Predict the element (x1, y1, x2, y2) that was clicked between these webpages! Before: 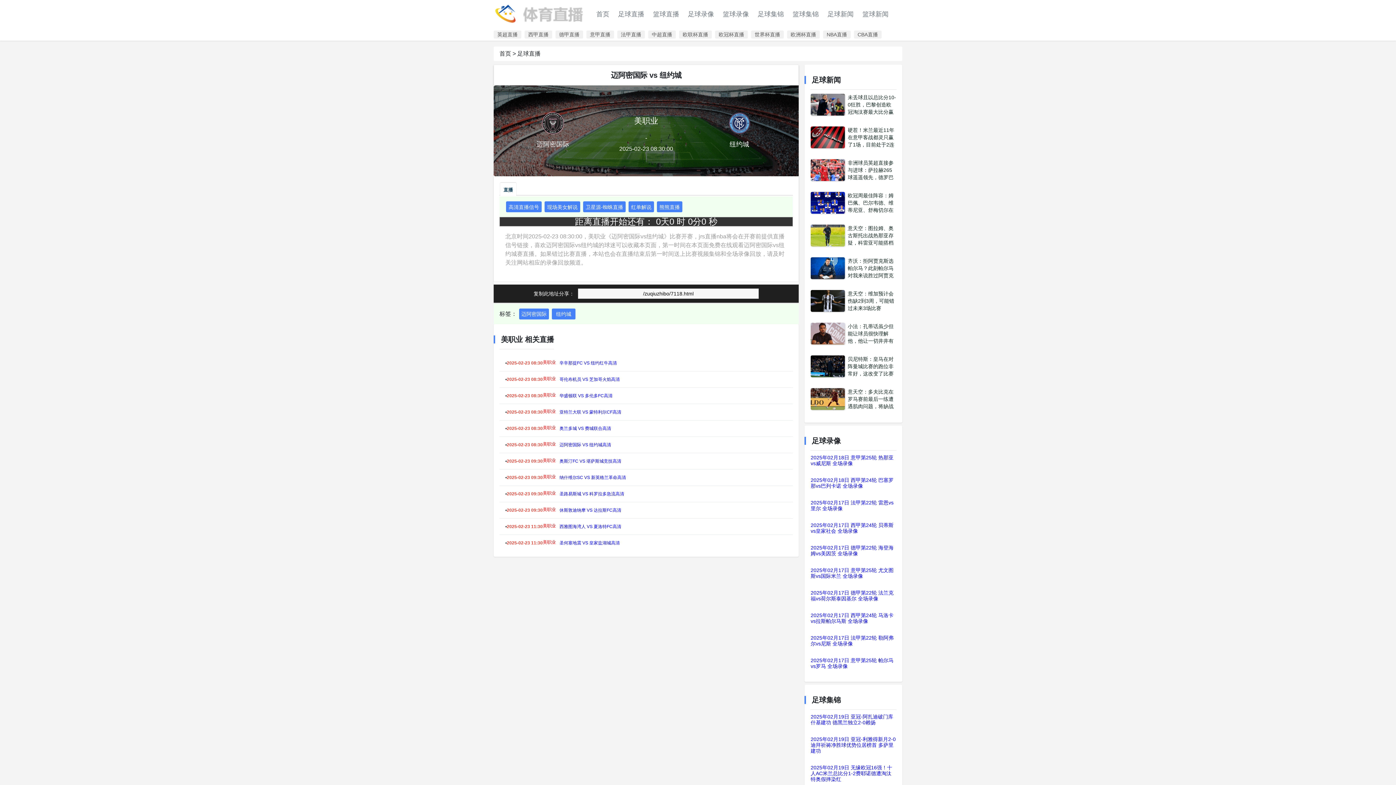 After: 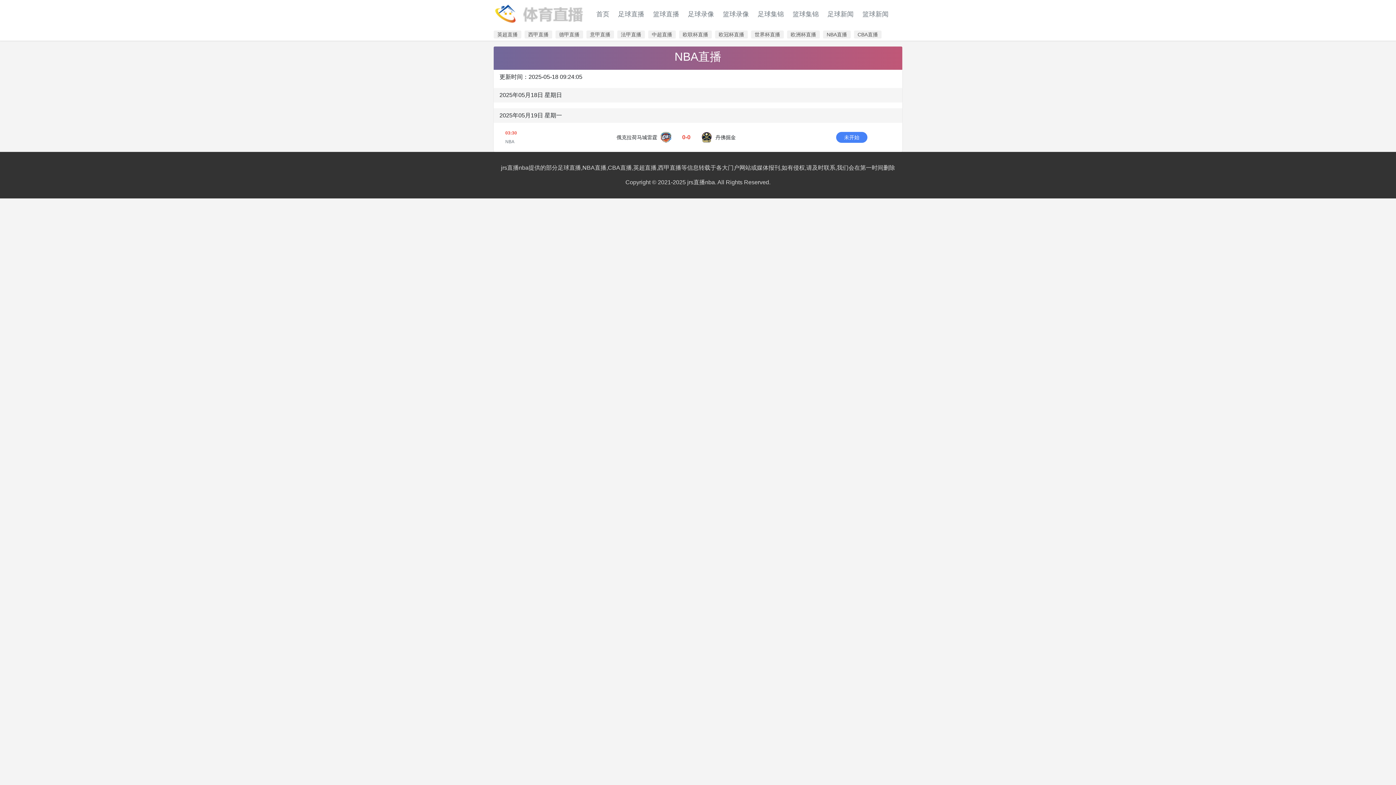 Action: bbox: (823, 30, 850, 38) label: NBA直播